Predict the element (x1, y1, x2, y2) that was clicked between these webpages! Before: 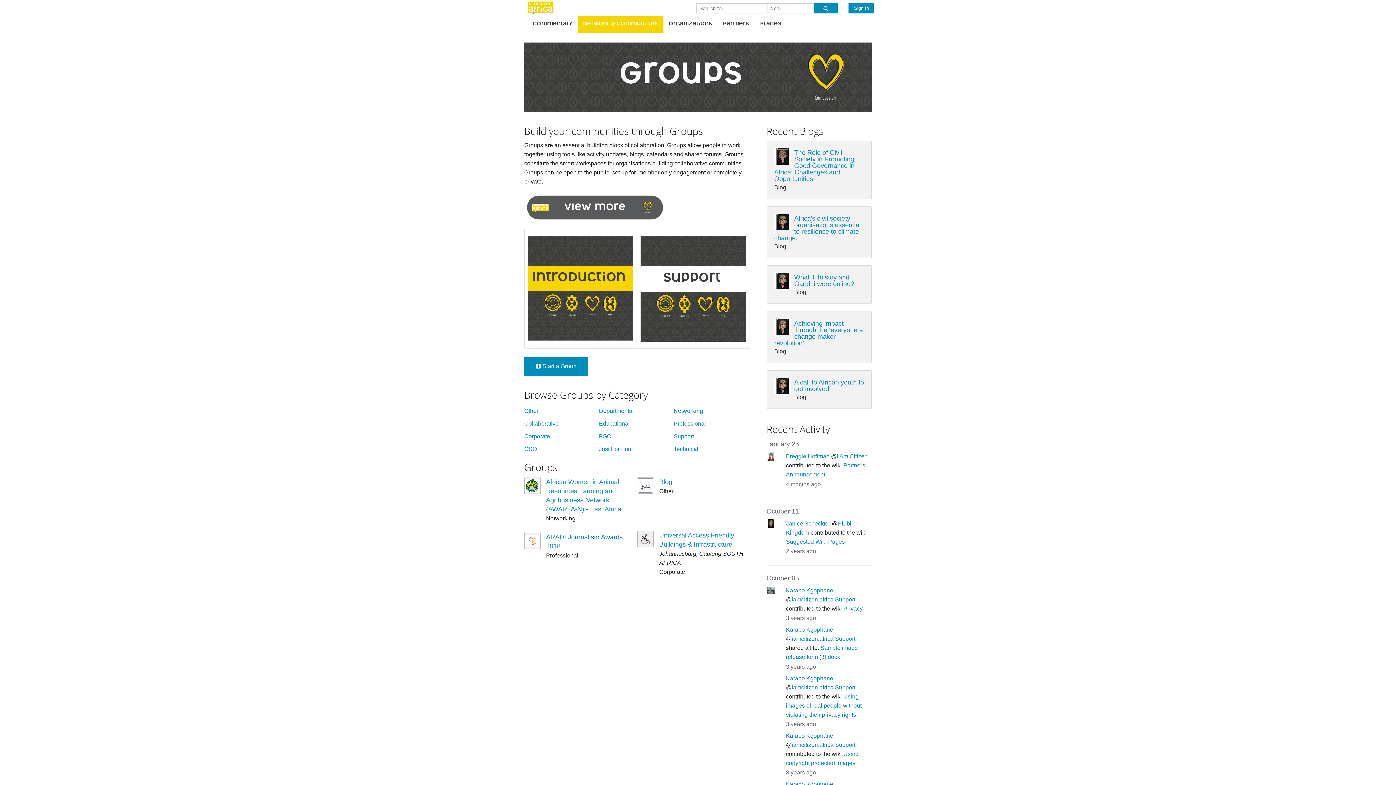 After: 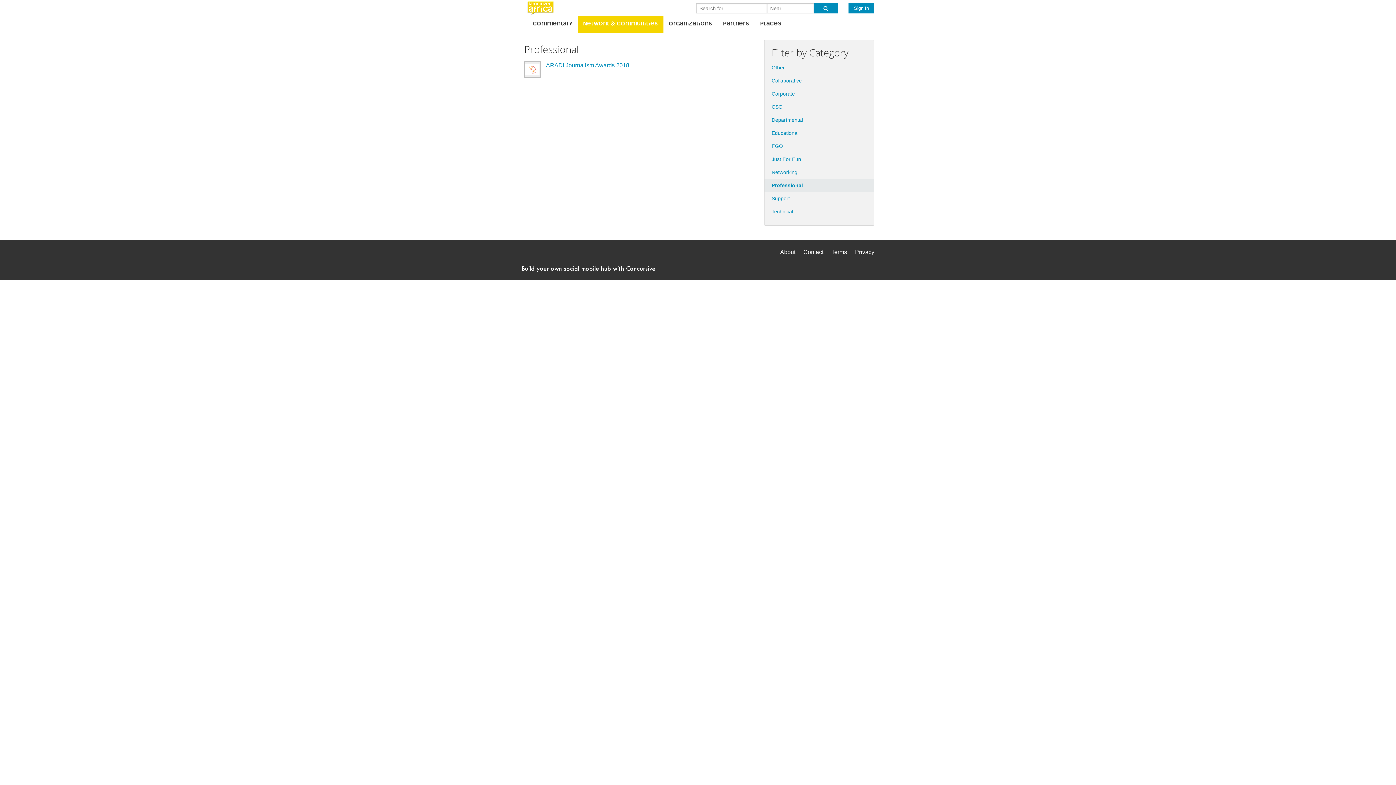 Action: label: Professional bbox: (673, 420, 706, 427)